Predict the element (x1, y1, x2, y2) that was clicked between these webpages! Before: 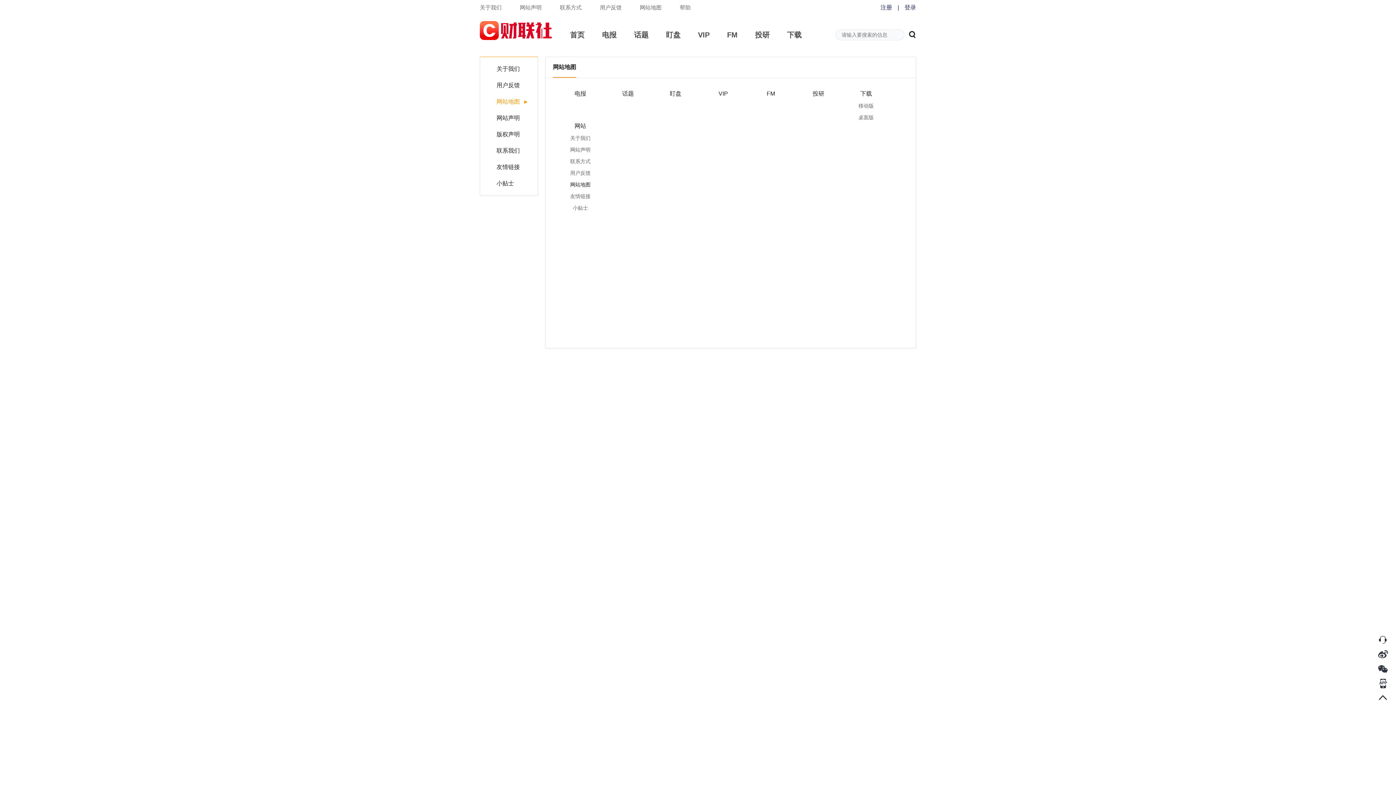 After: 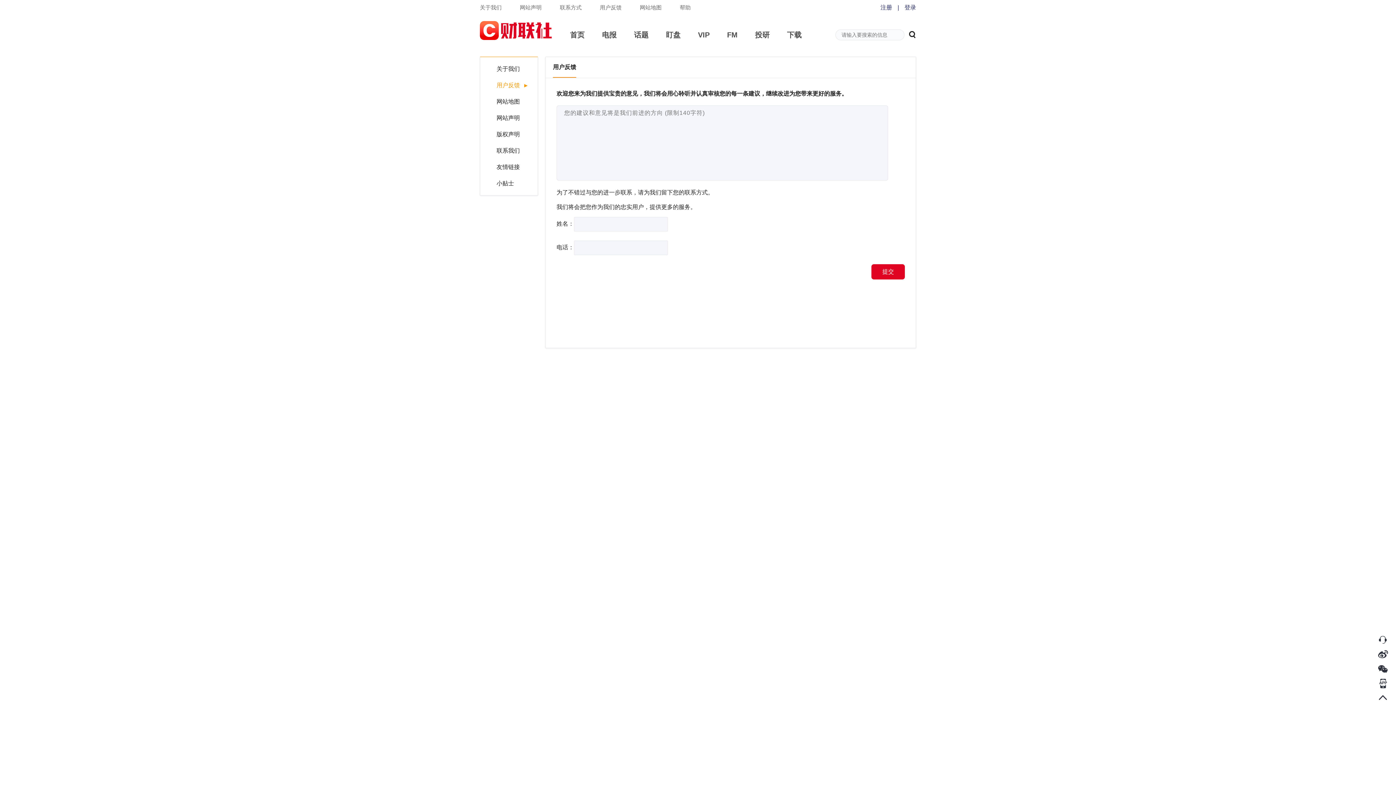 Action: label: 用户反馈 bbox: (570, 170, 590, 176)